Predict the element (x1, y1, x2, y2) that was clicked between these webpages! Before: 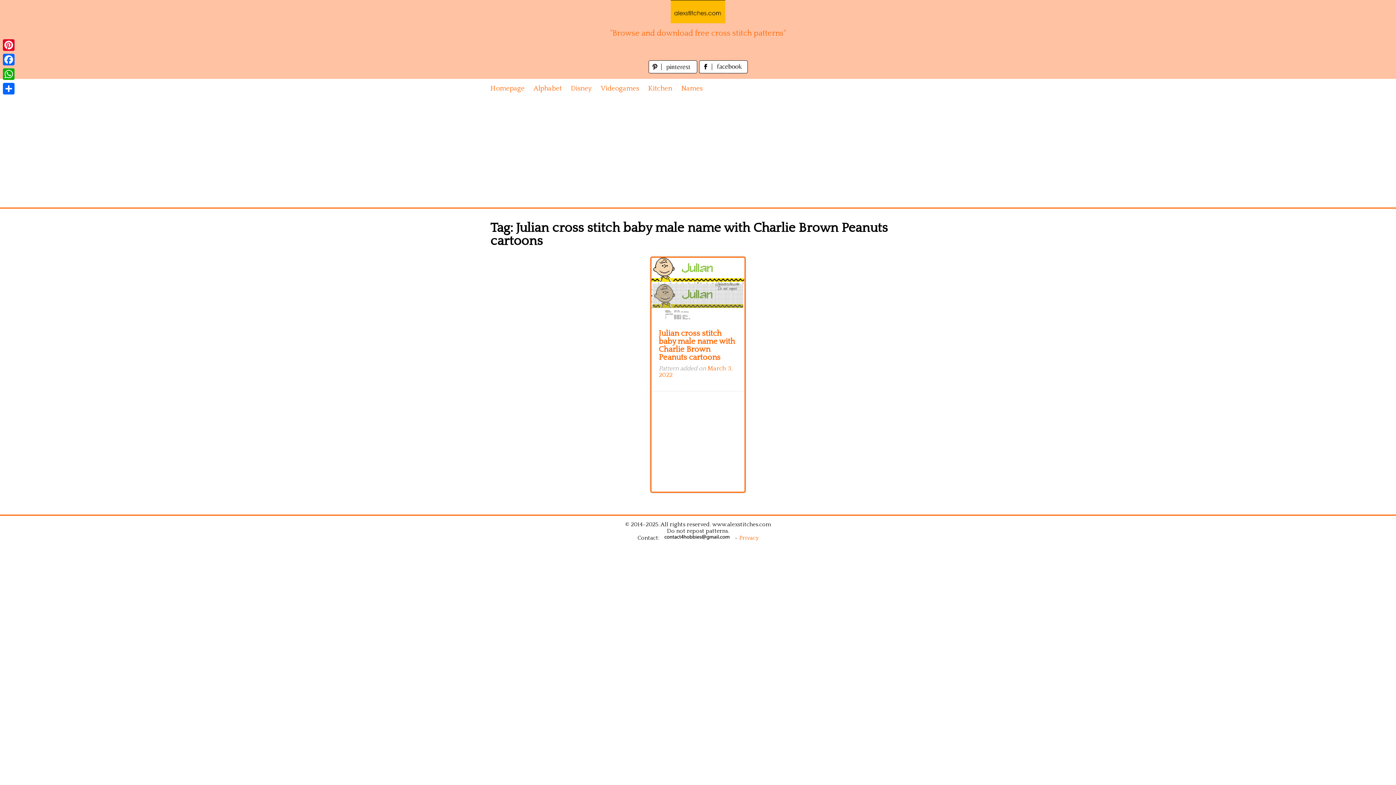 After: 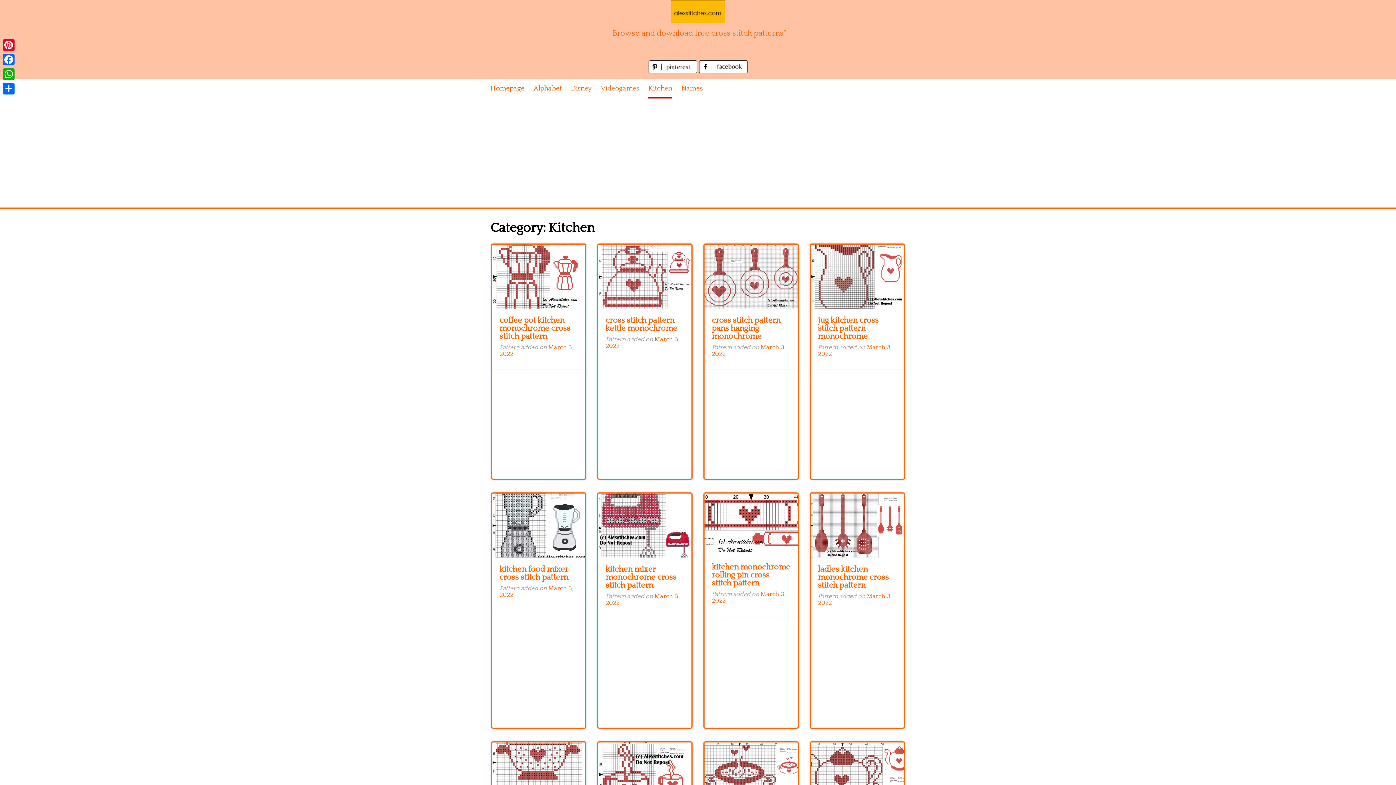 Action: bbox: (648, 78, 672, 98) label: Kitchen